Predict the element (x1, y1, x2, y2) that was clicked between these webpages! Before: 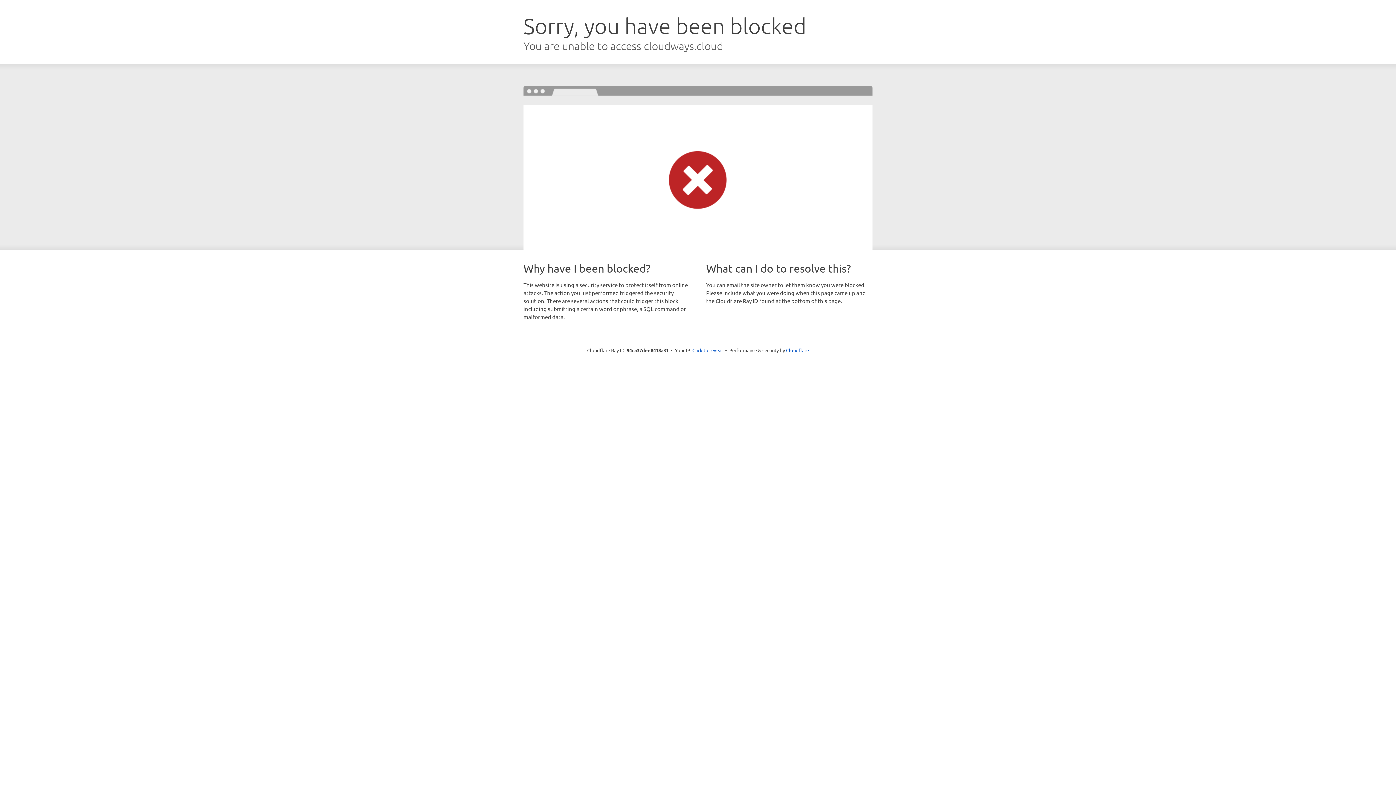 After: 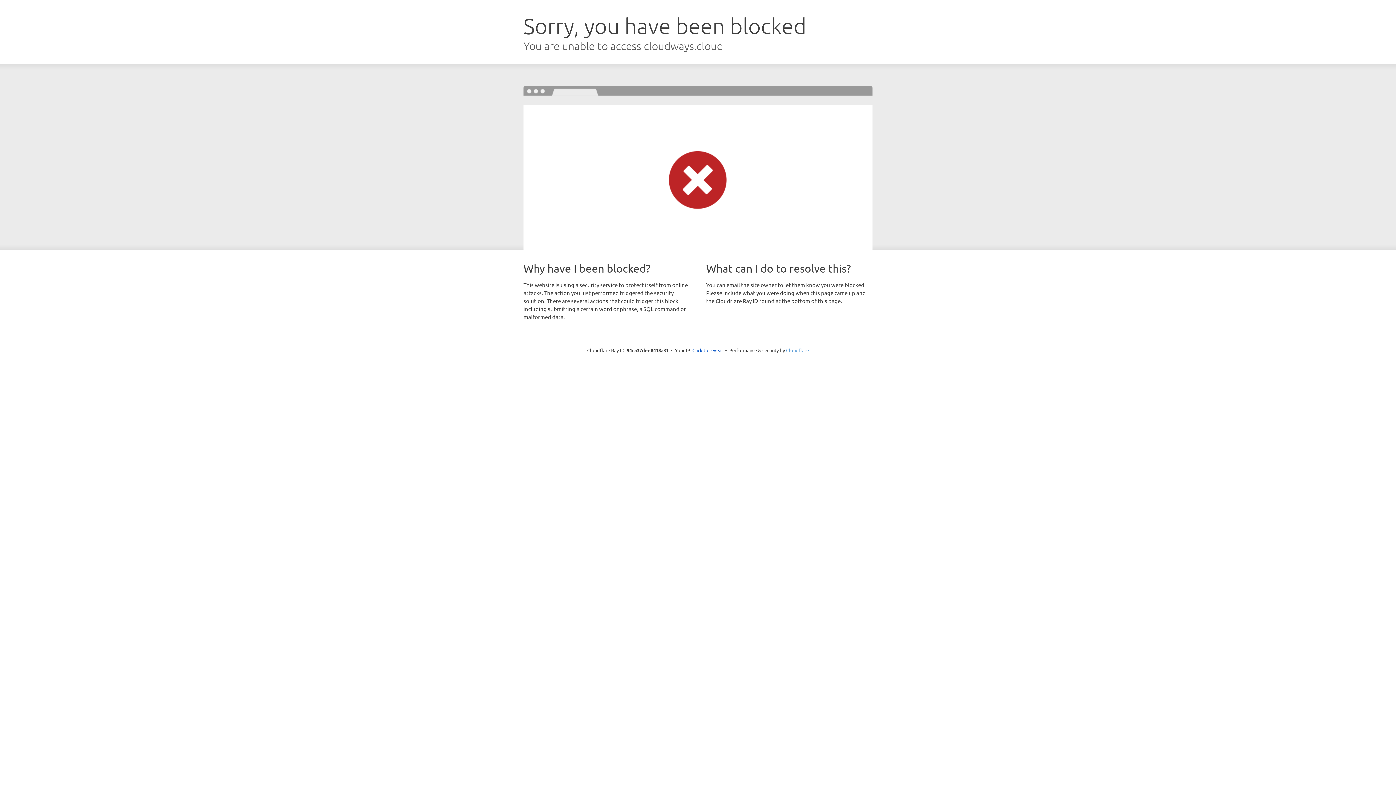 Action: bbox: (786, 347, 809, 353) label: Cloudflare